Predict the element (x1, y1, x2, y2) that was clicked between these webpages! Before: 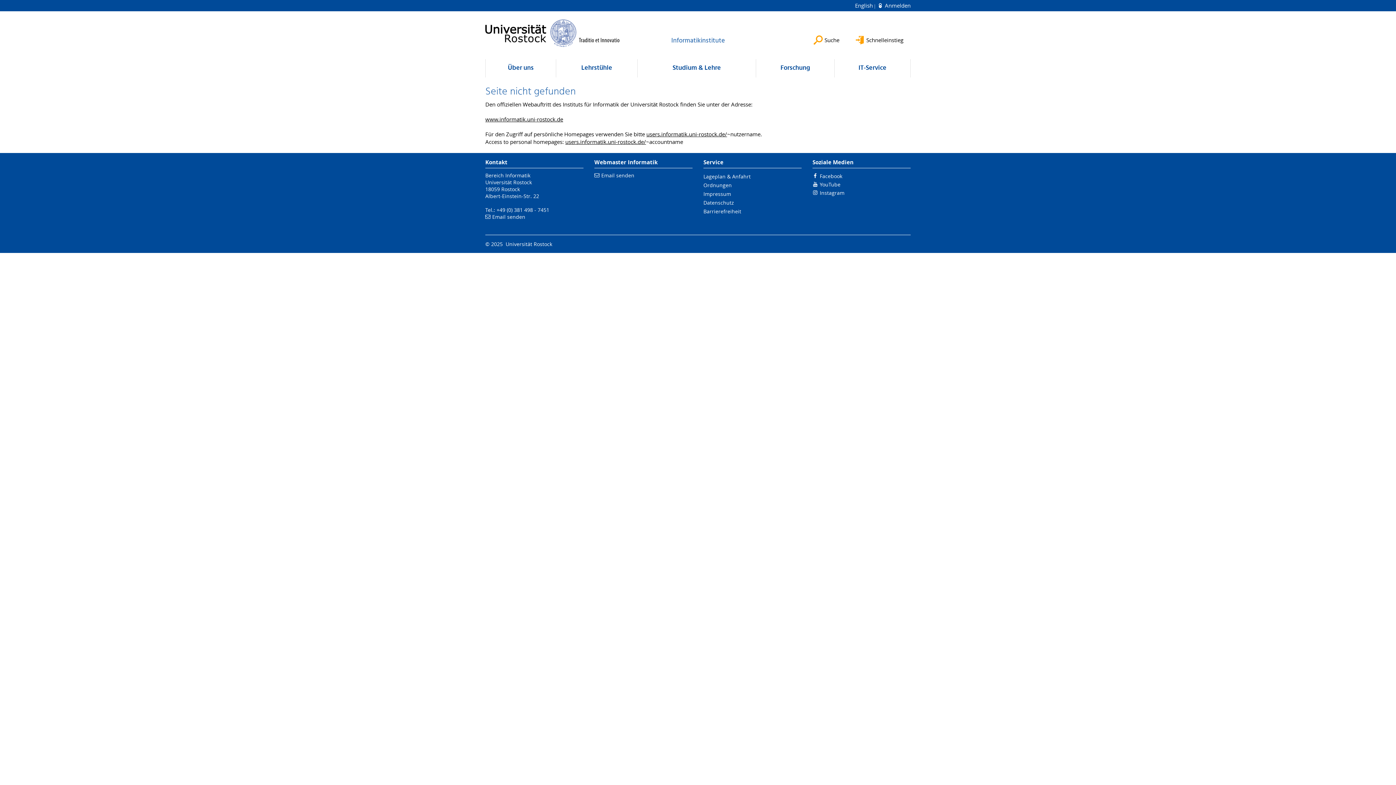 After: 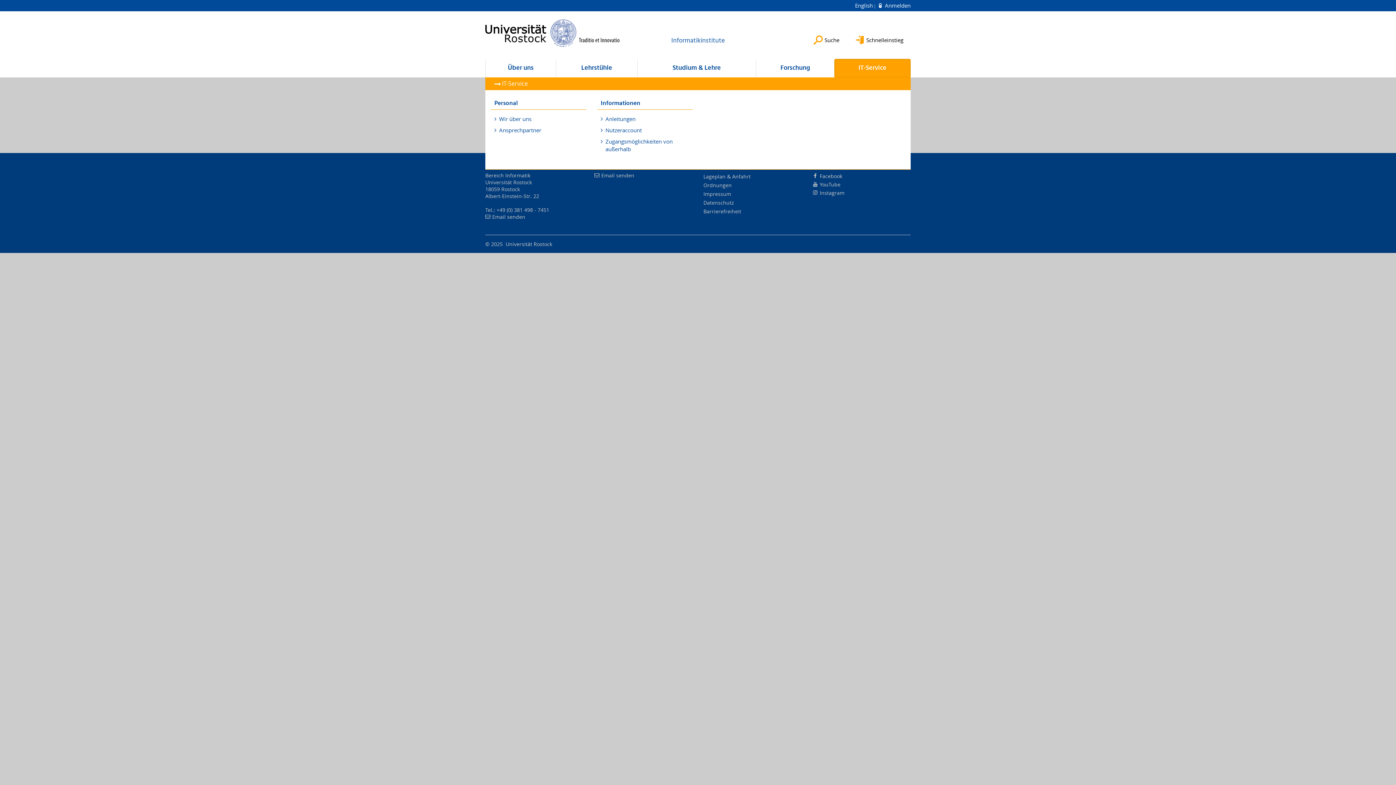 Action: bbox: (834, 59, 910, 77) label: IT-Service